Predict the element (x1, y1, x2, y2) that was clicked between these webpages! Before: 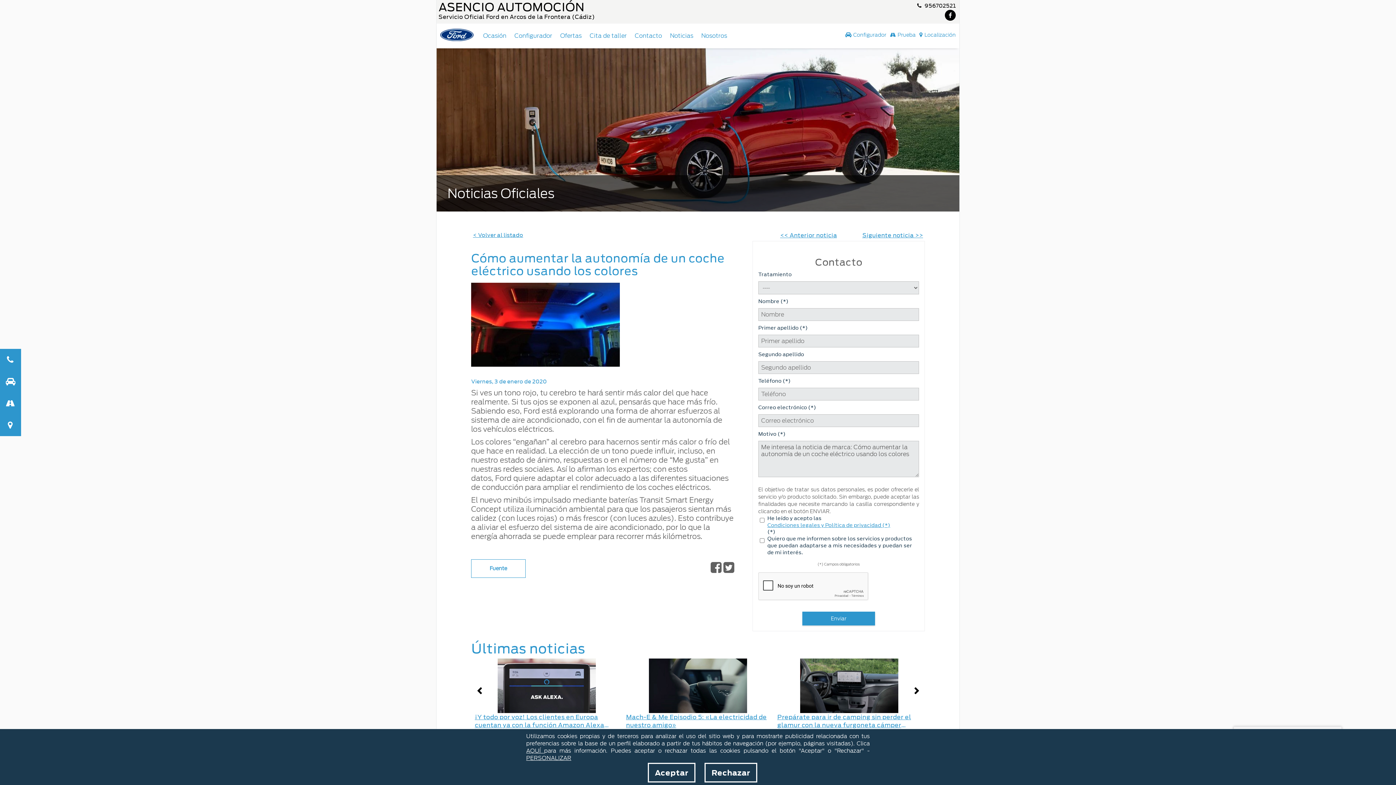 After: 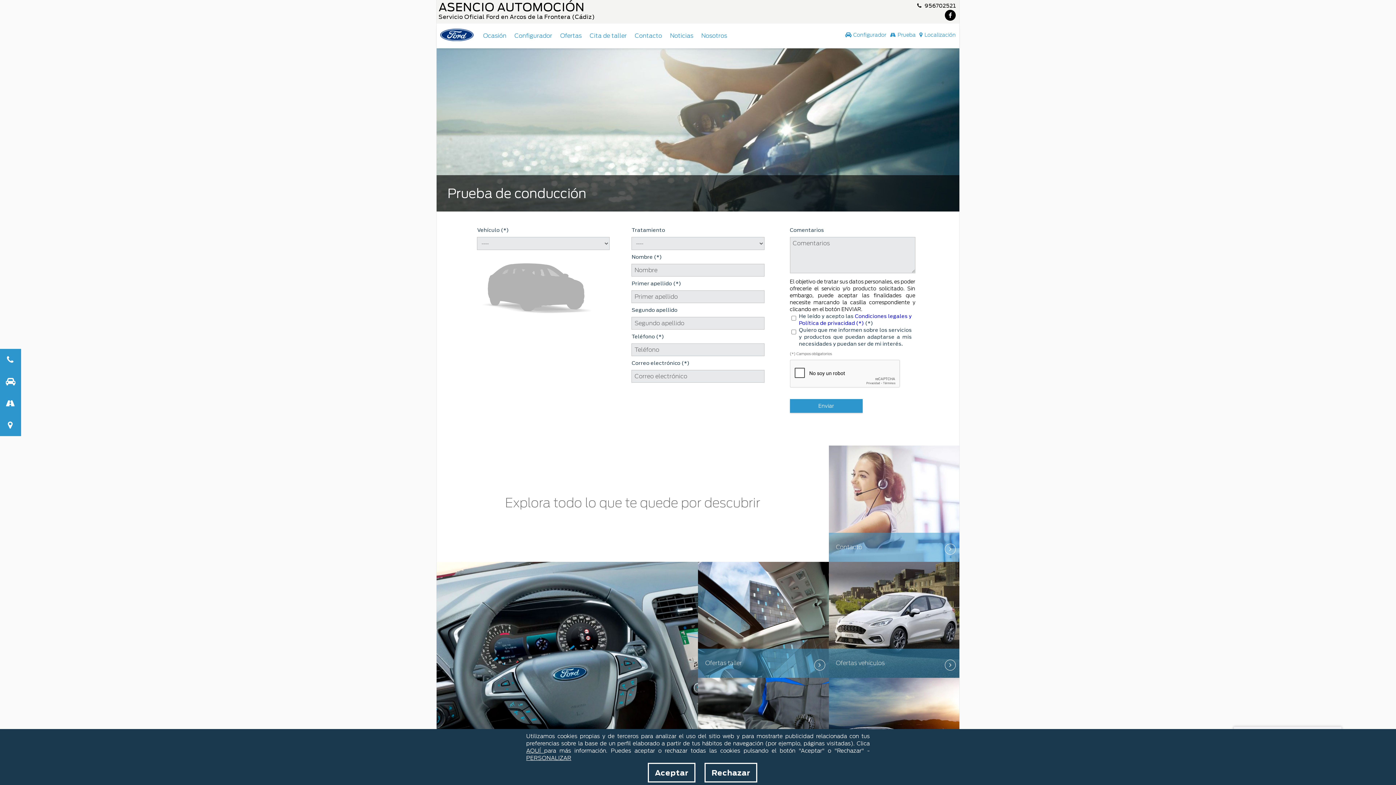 Action: label: Prueba bbox: (890, 32, 916, 37)